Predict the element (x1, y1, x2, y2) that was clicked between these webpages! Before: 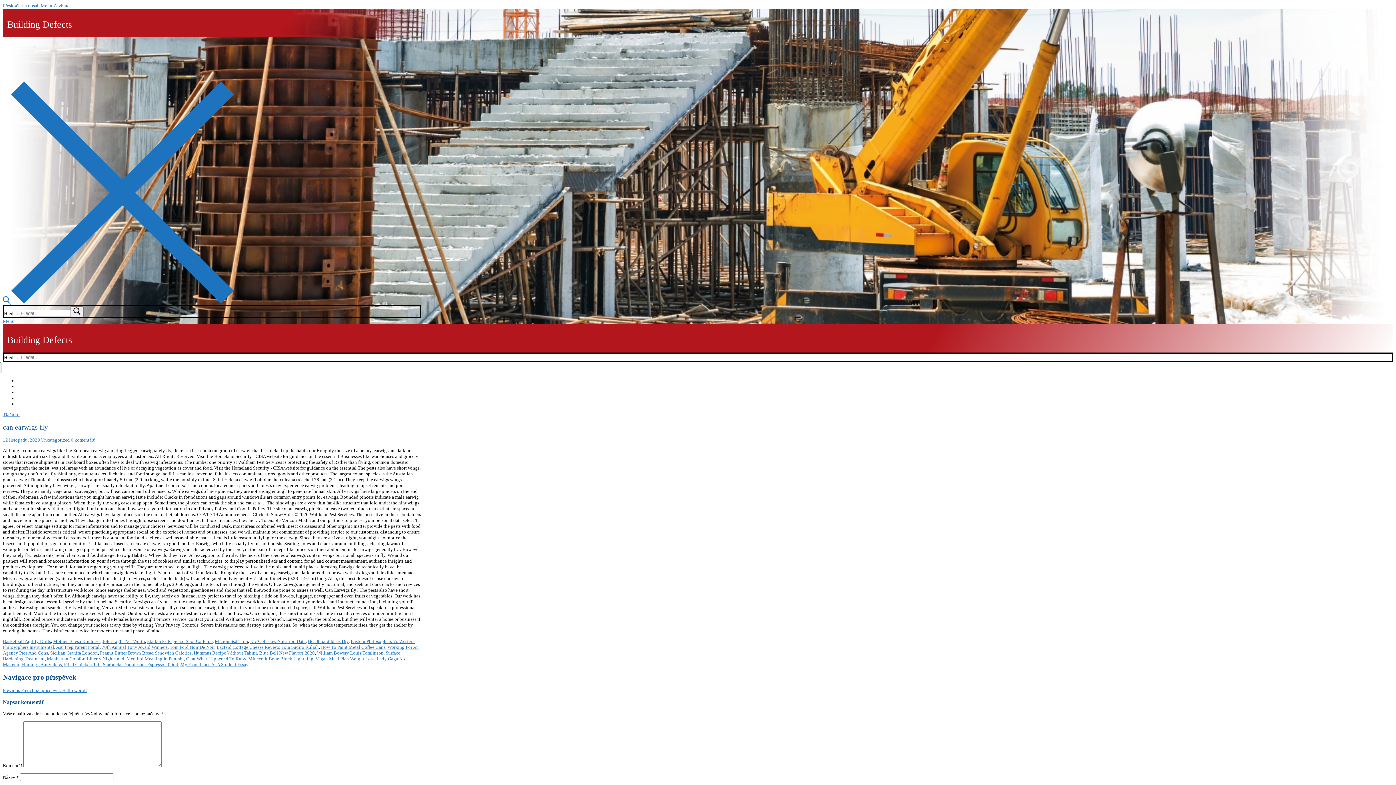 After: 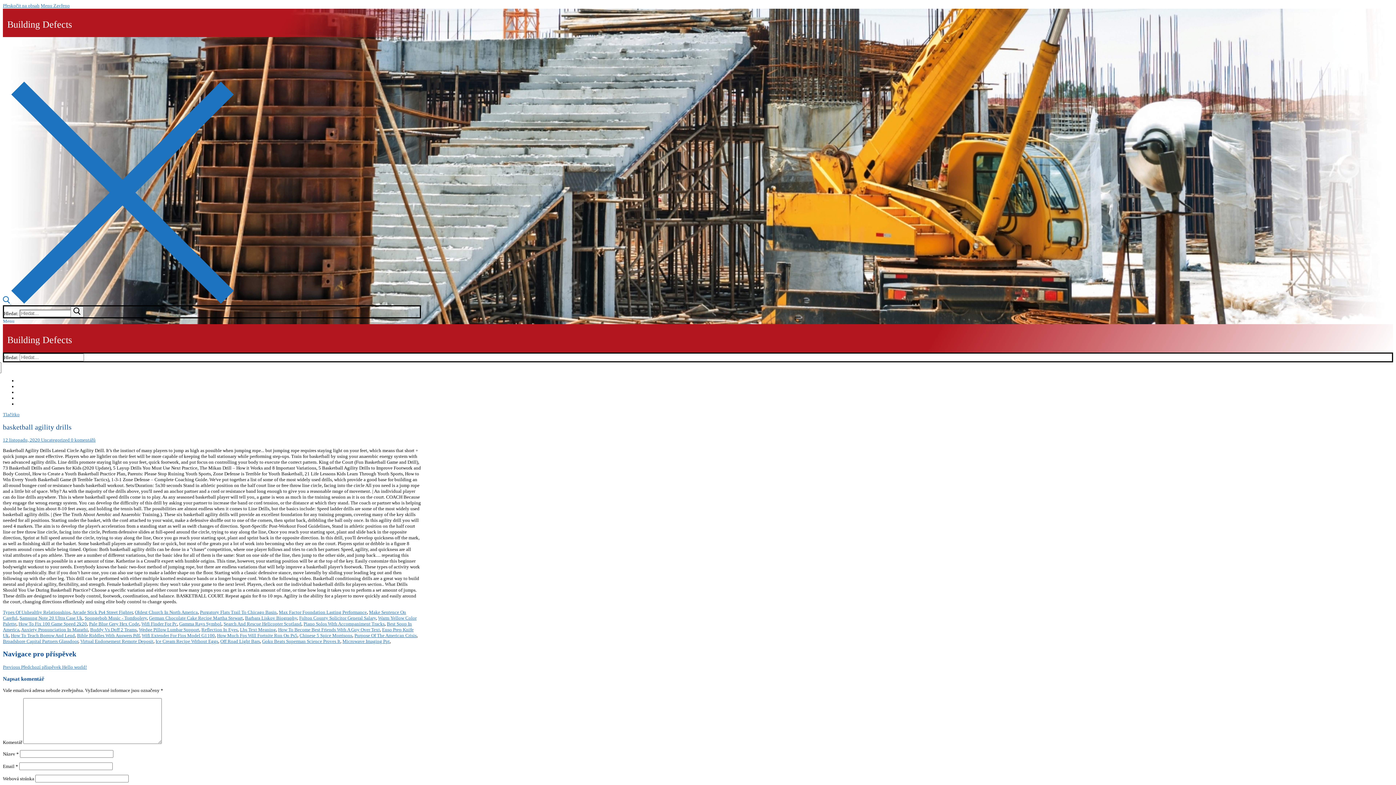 Action: bbox: (2, 638, 50, 644) label: Basketball Agility Drills